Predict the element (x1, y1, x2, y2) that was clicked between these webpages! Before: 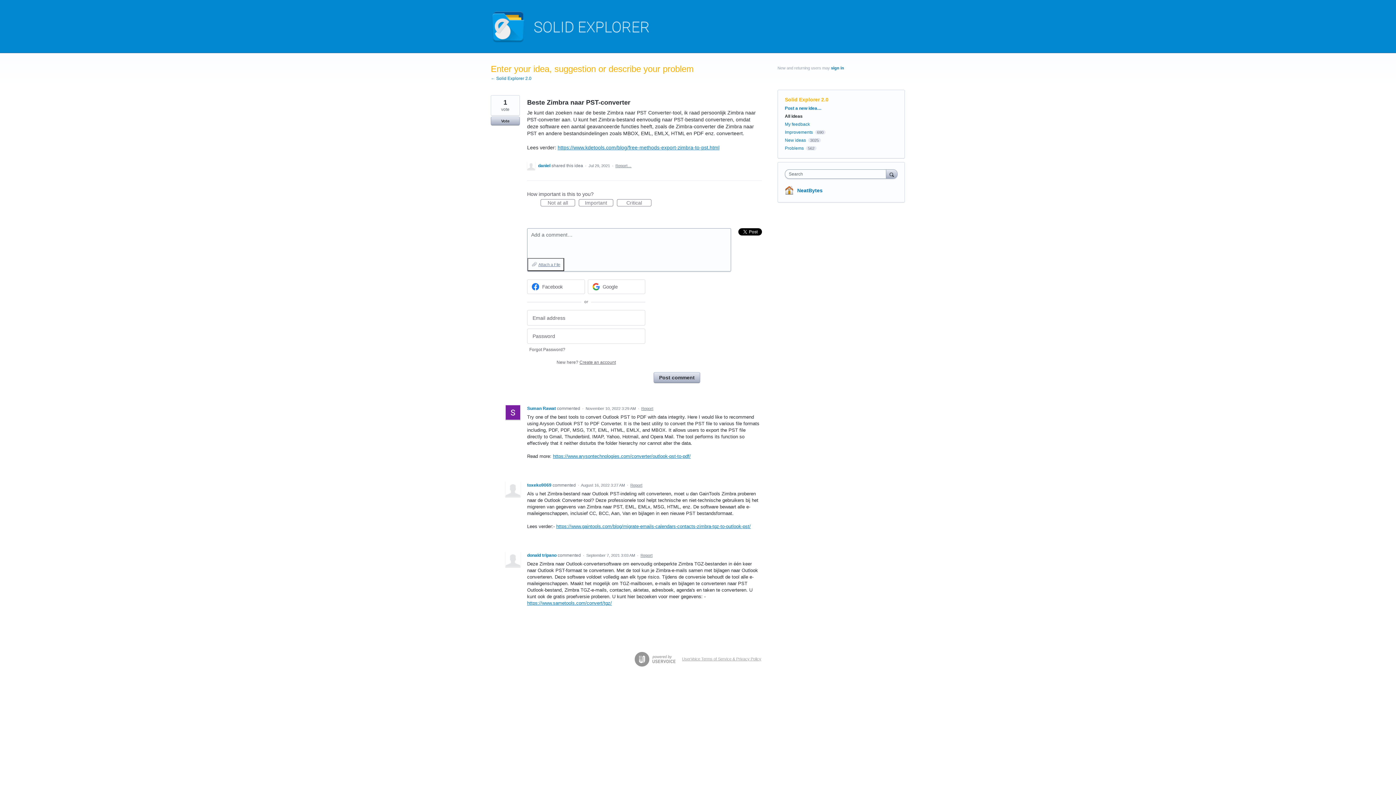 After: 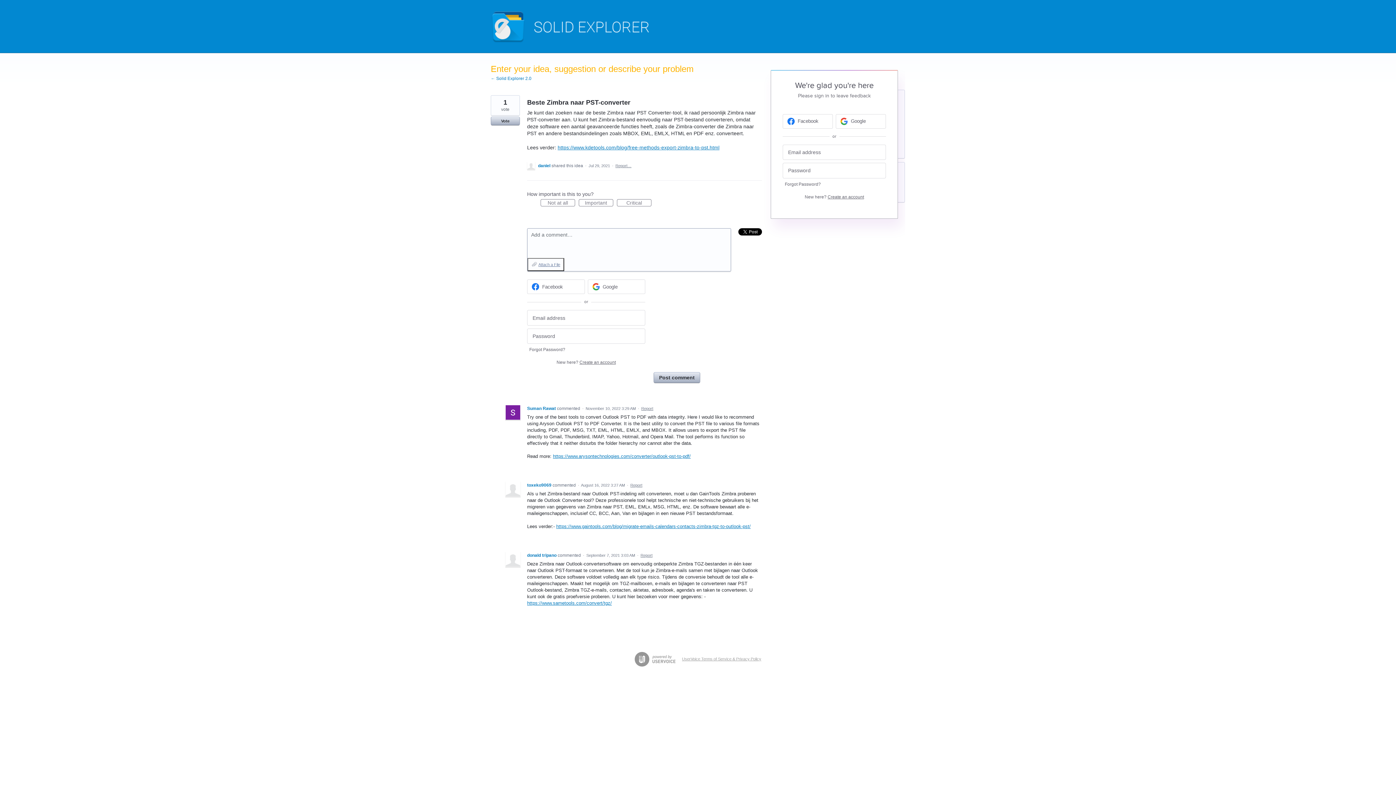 Action: label: sign in bbox: (831, 65, 844, 70)